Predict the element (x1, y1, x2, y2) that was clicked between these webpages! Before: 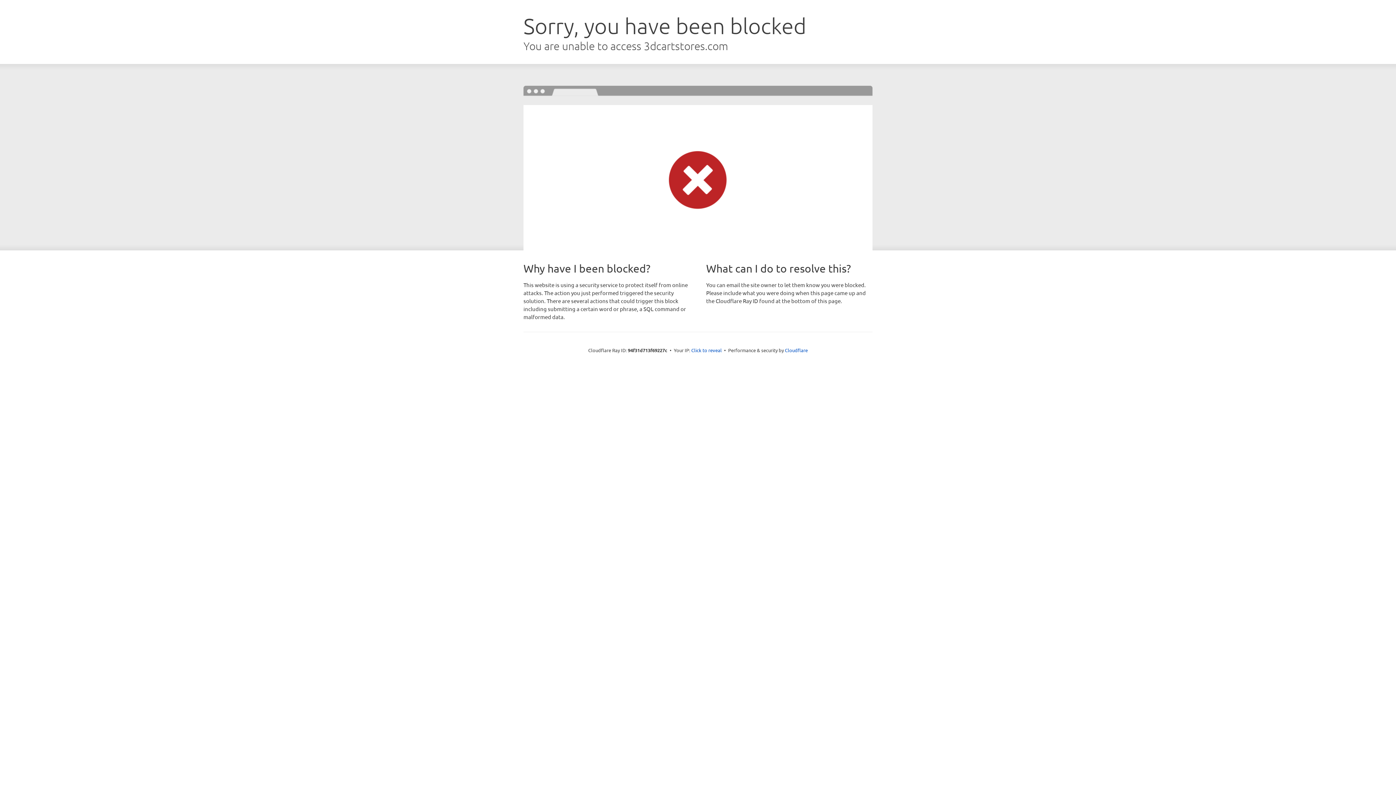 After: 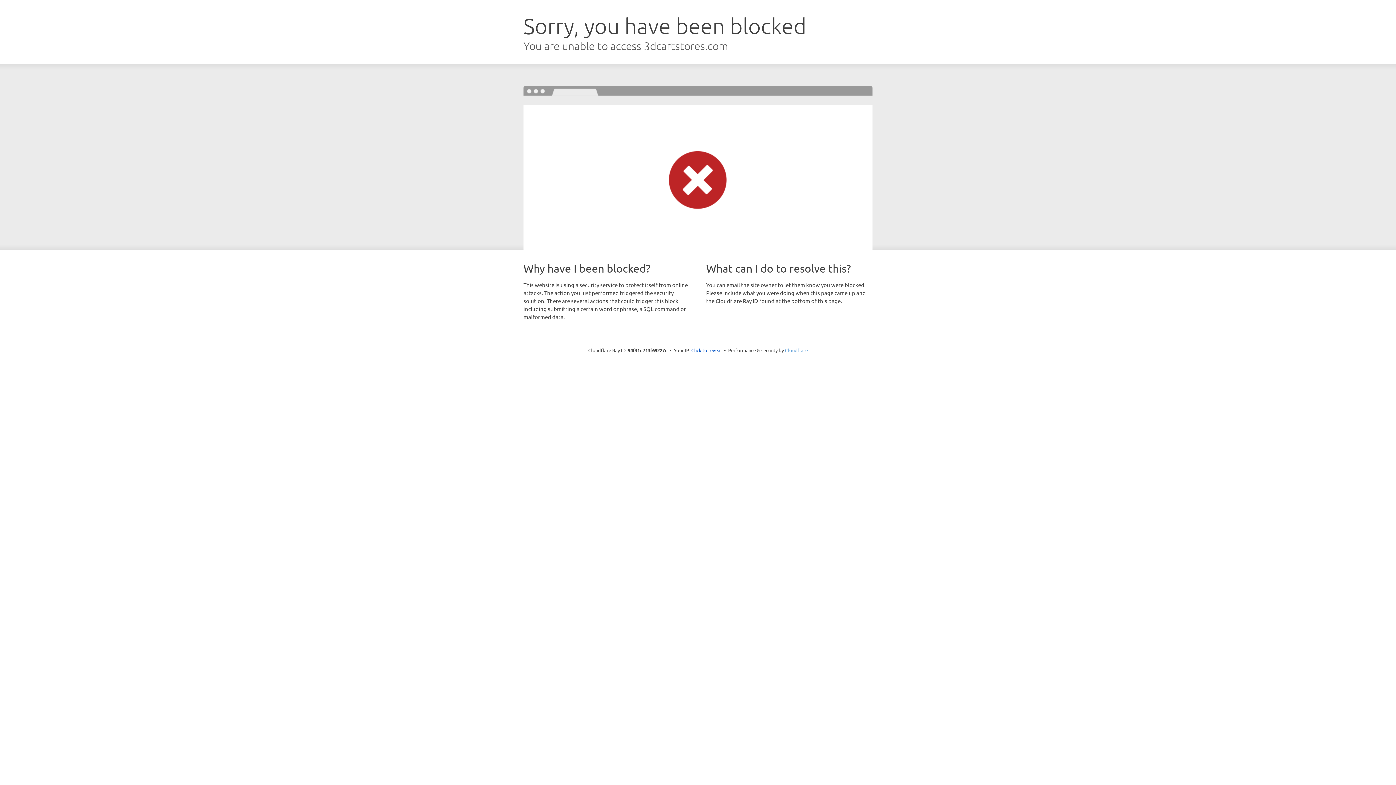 Action: bbox: (785, 347, 808, 353) label: Cloudflare